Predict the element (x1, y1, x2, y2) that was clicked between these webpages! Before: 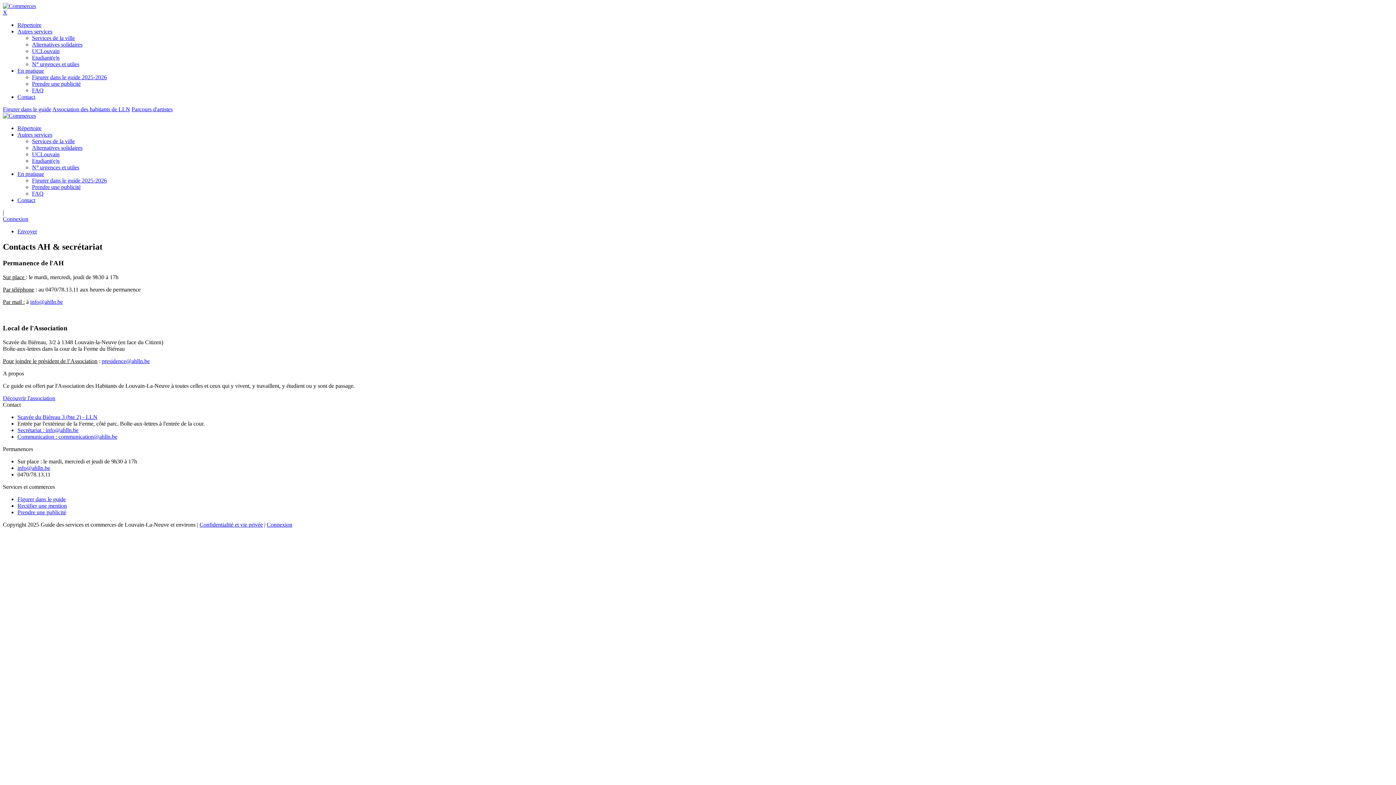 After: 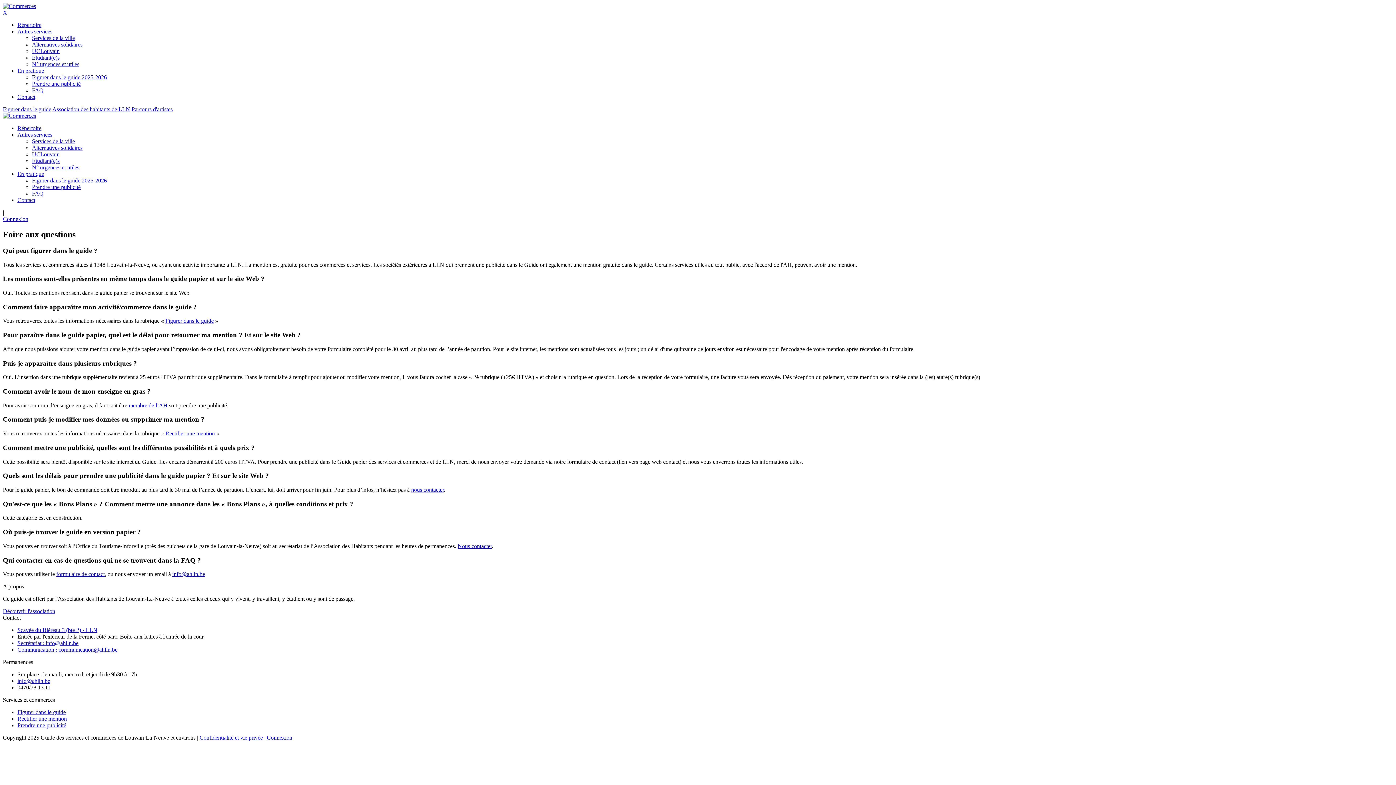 Action: bbox: (32, 190, 43, 196) label: FAQ